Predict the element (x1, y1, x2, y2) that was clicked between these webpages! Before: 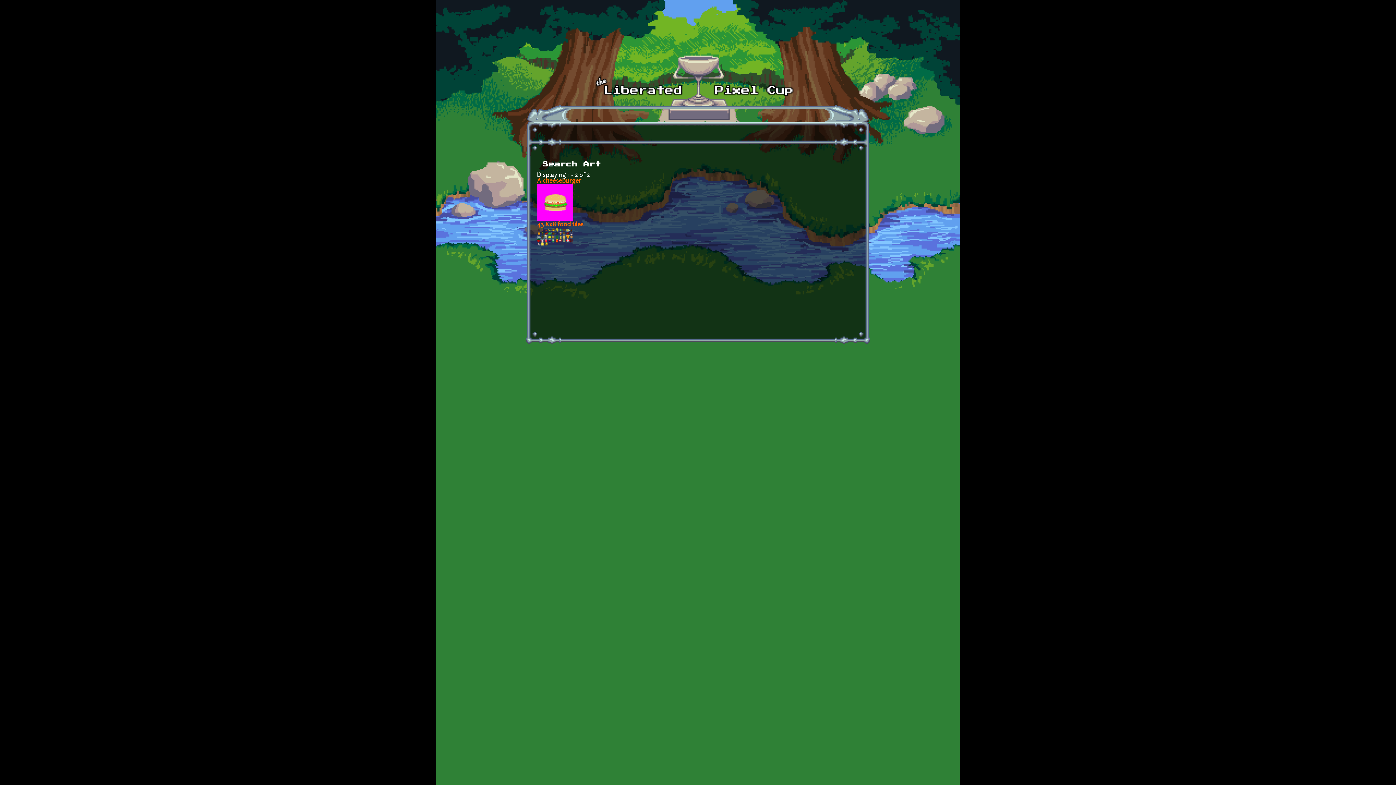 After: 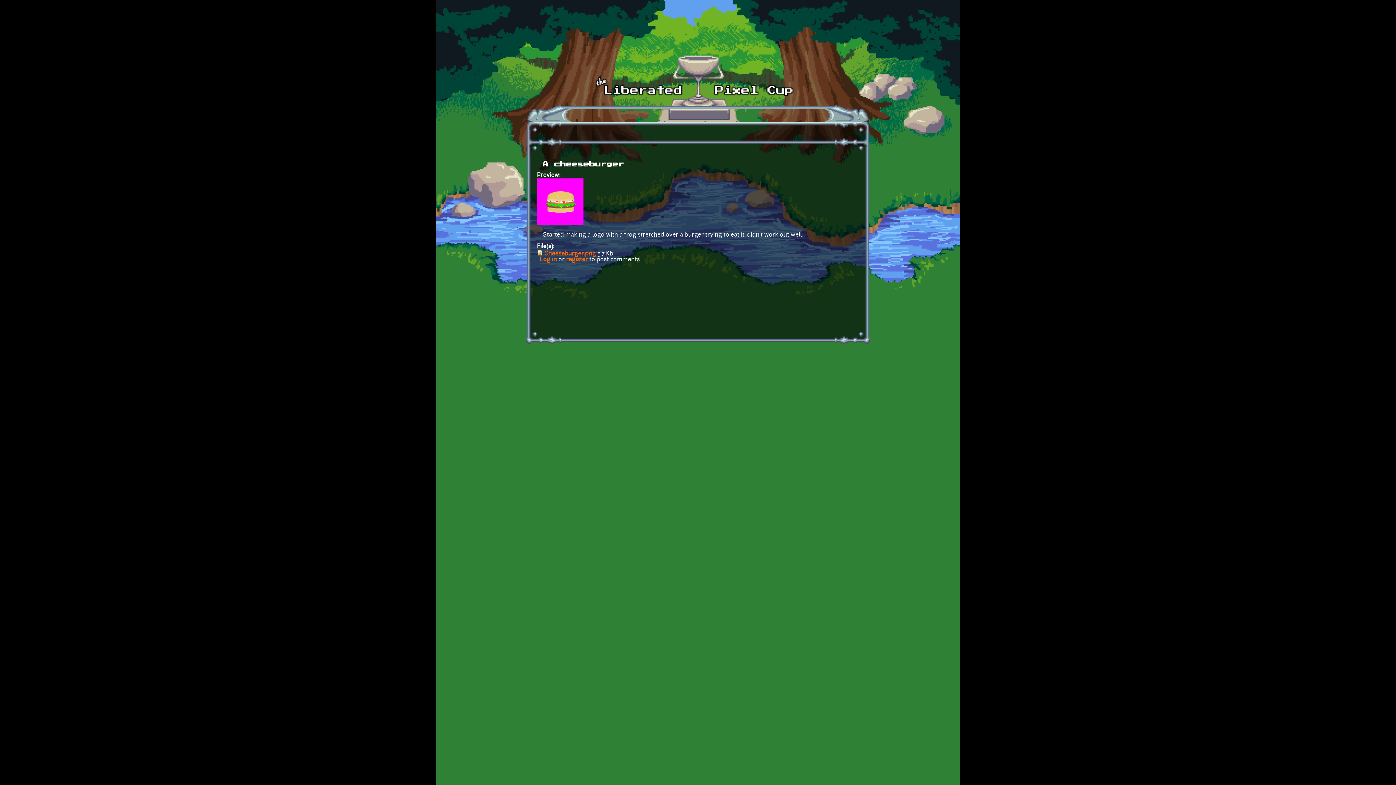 Action: bbox: (537, 178, 581, 184) label: A cheeseburger